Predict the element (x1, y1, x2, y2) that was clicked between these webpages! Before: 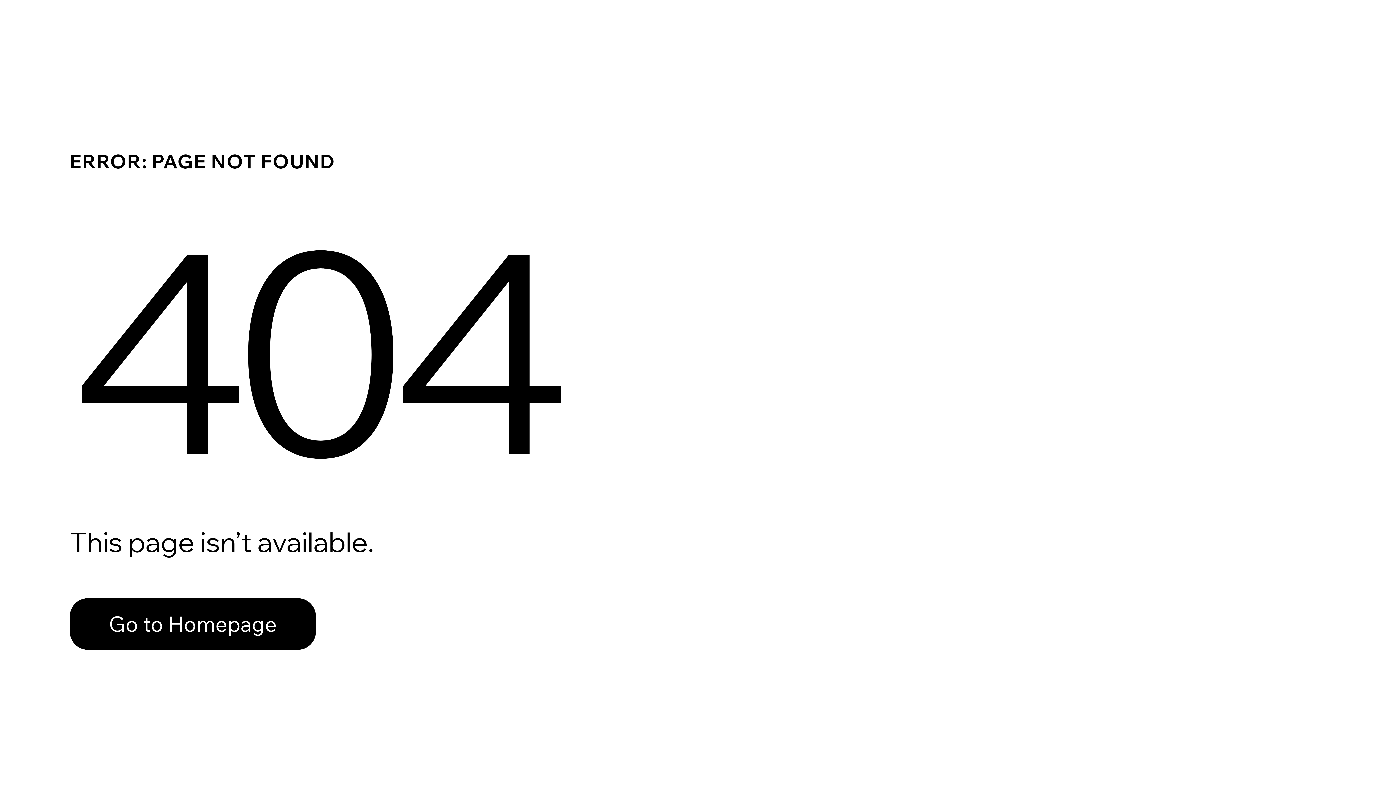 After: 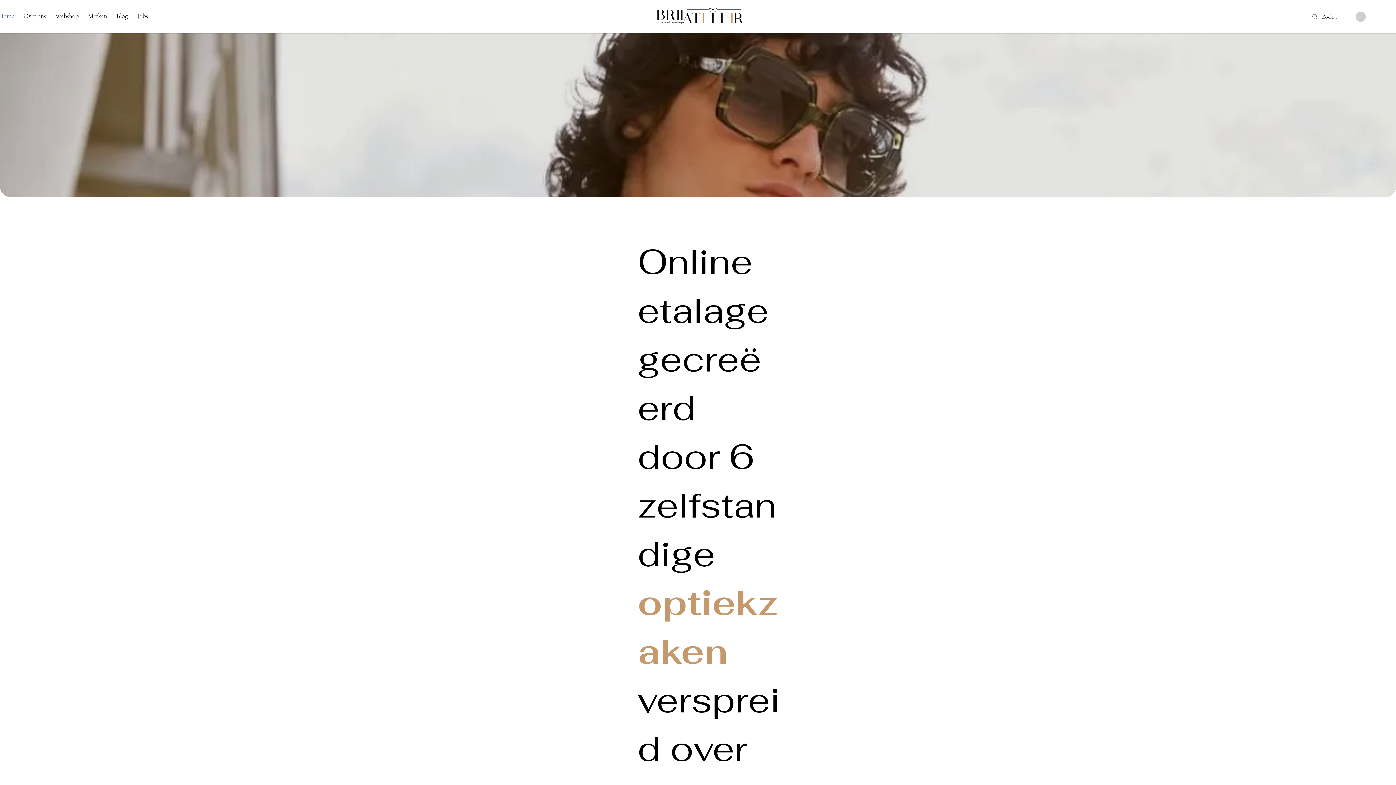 Action: label: Go to Homepage bbox: (69, 582, 768, 659)